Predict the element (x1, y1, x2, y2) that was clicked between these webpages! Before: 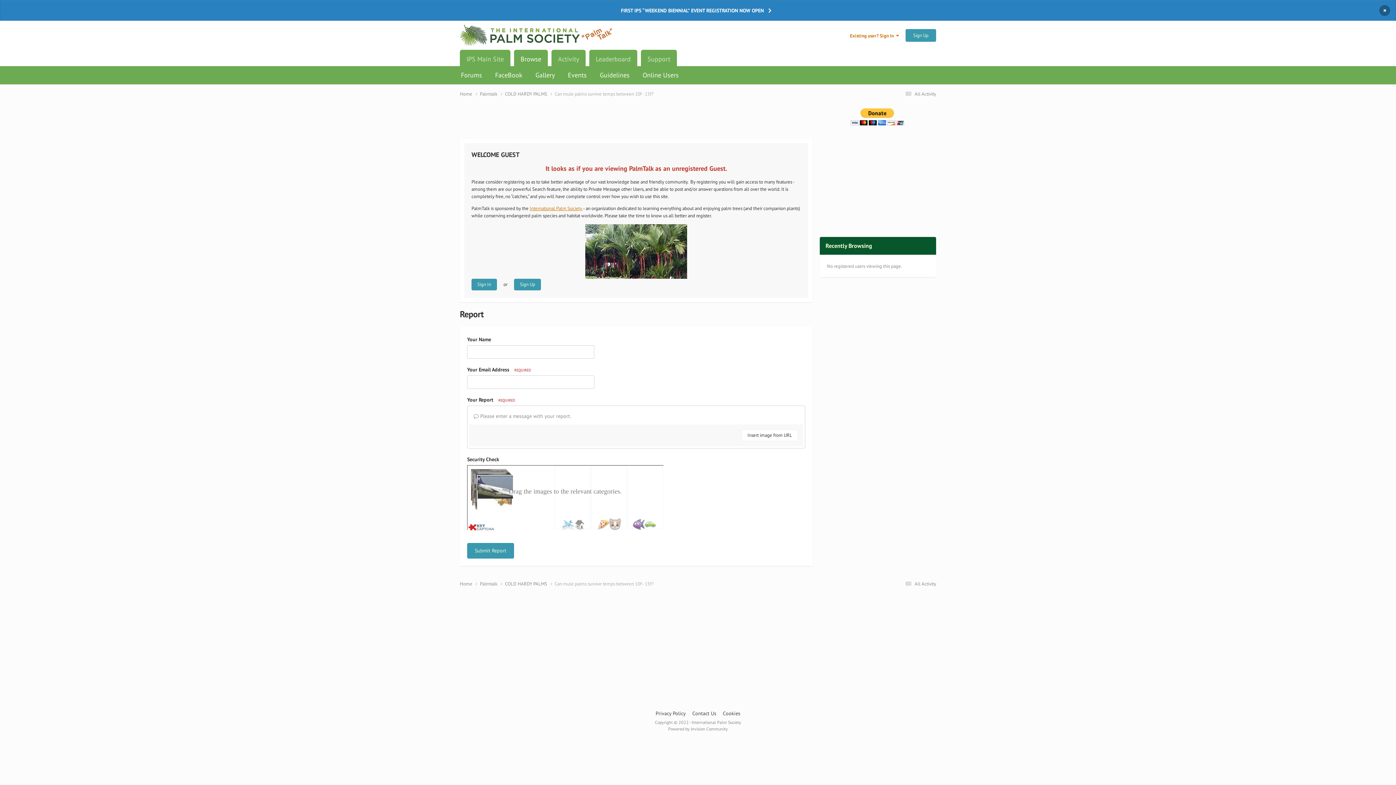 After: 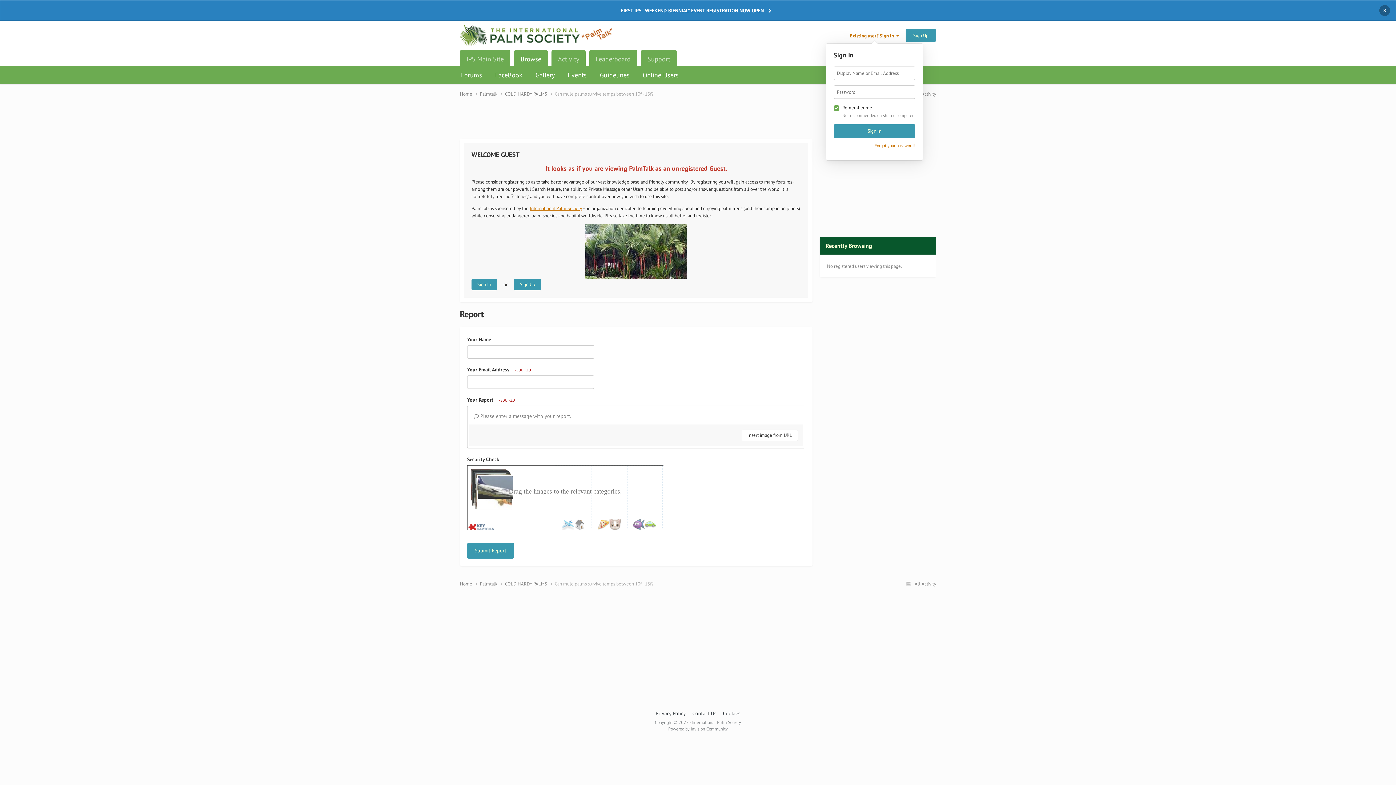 Action: label: Existing user? Sign In   bbox: (850, 32, 899, 38)